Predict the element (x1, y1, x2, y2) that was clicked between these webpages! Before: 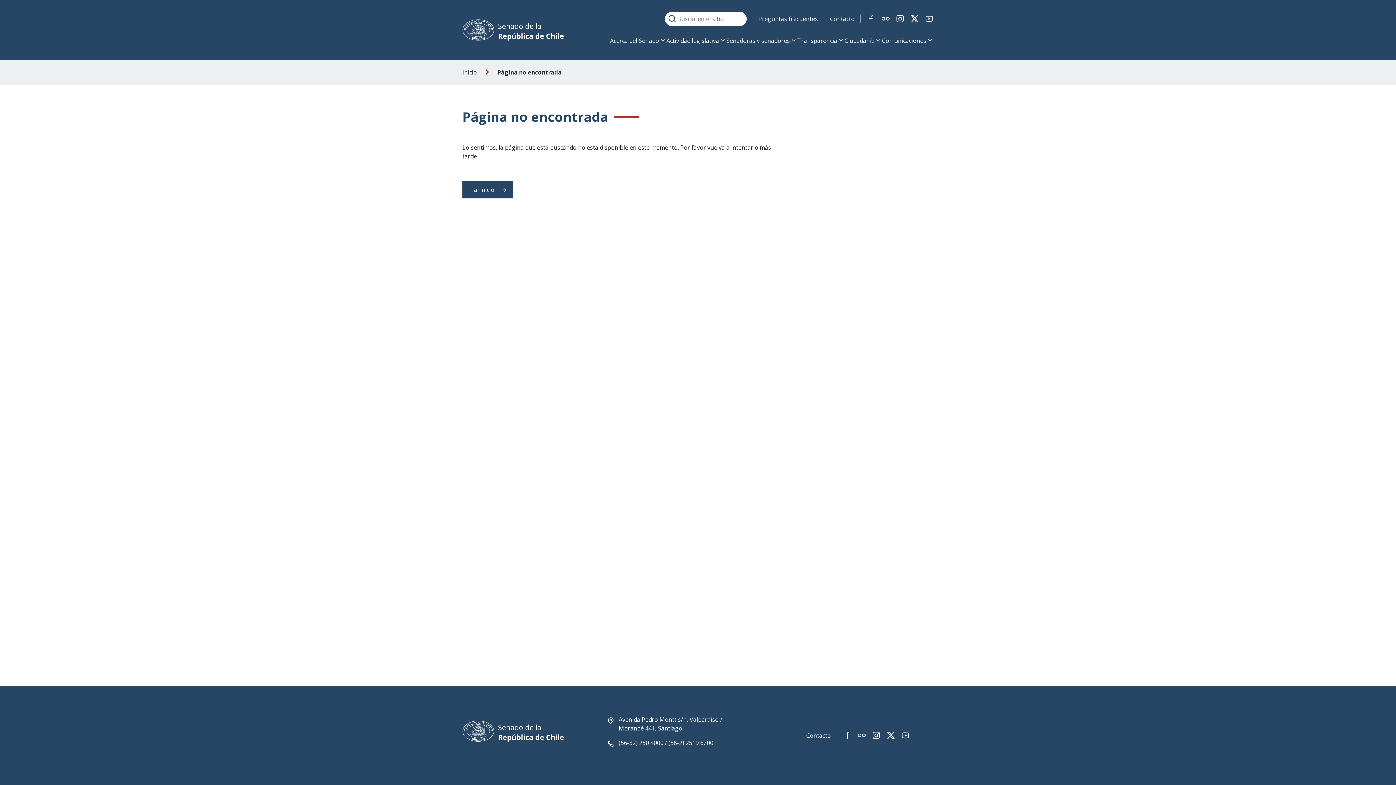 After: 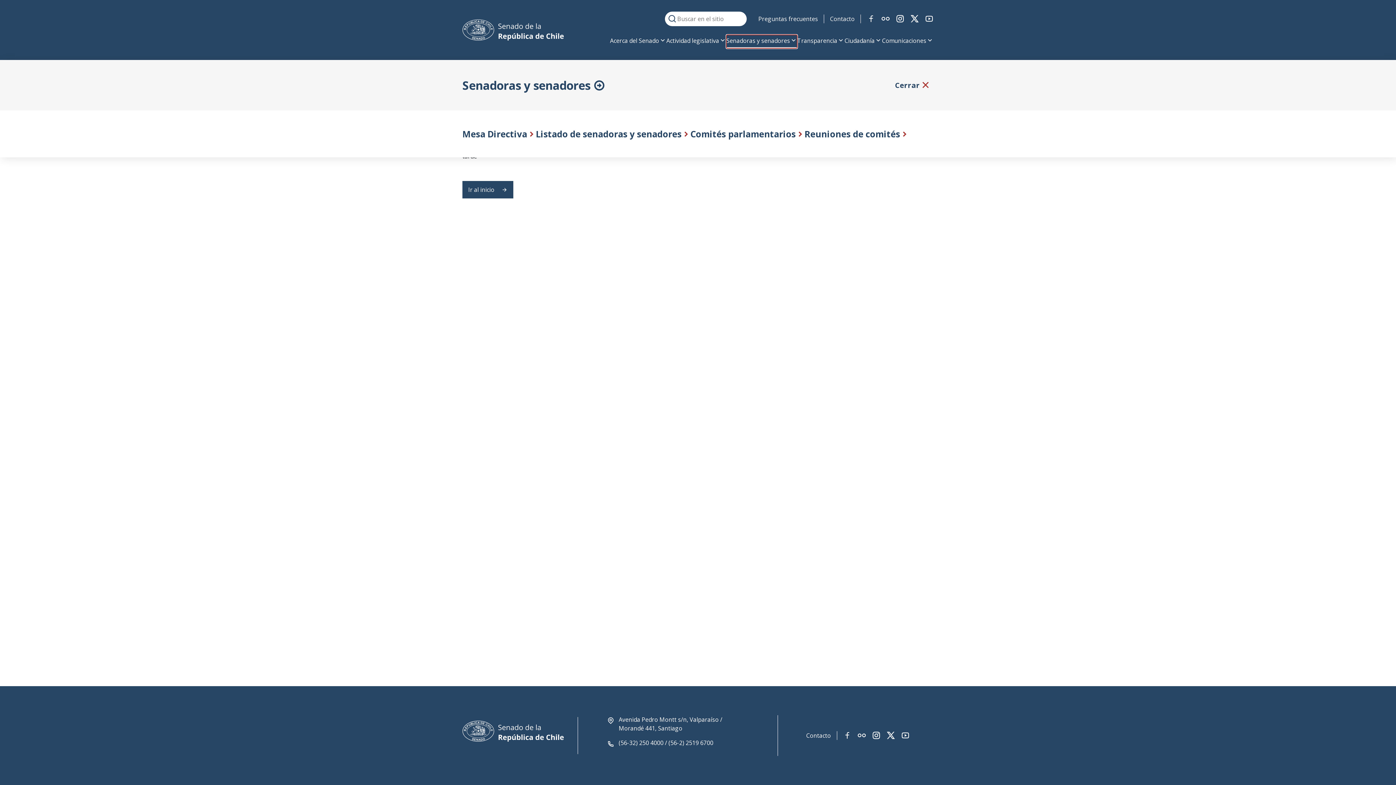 Action: bbox: (726, 34, 797, 48) label: Senadoras y senadores